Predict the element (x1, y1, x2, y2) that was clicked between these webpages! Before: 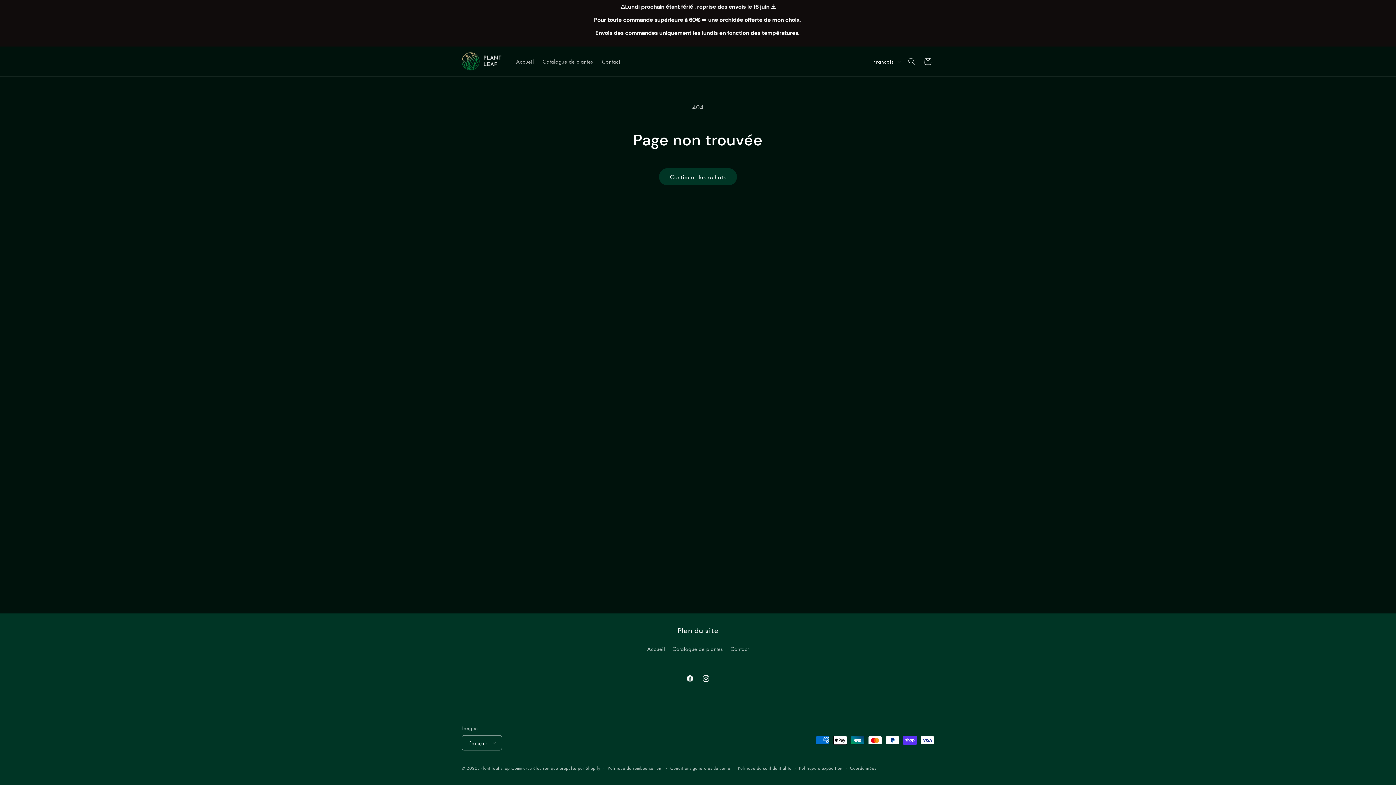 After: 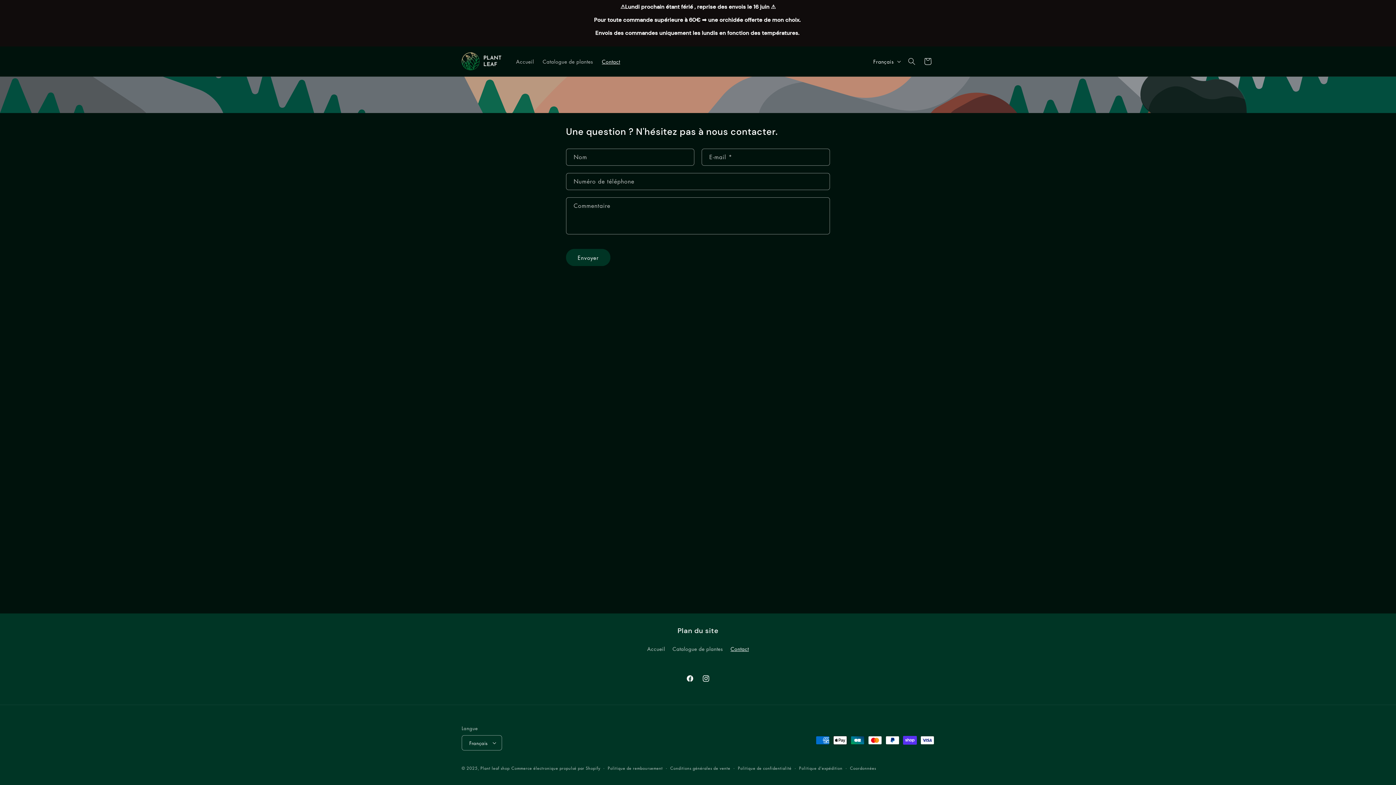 Action: bbox: (730, 642, 749, 655) label: Contact